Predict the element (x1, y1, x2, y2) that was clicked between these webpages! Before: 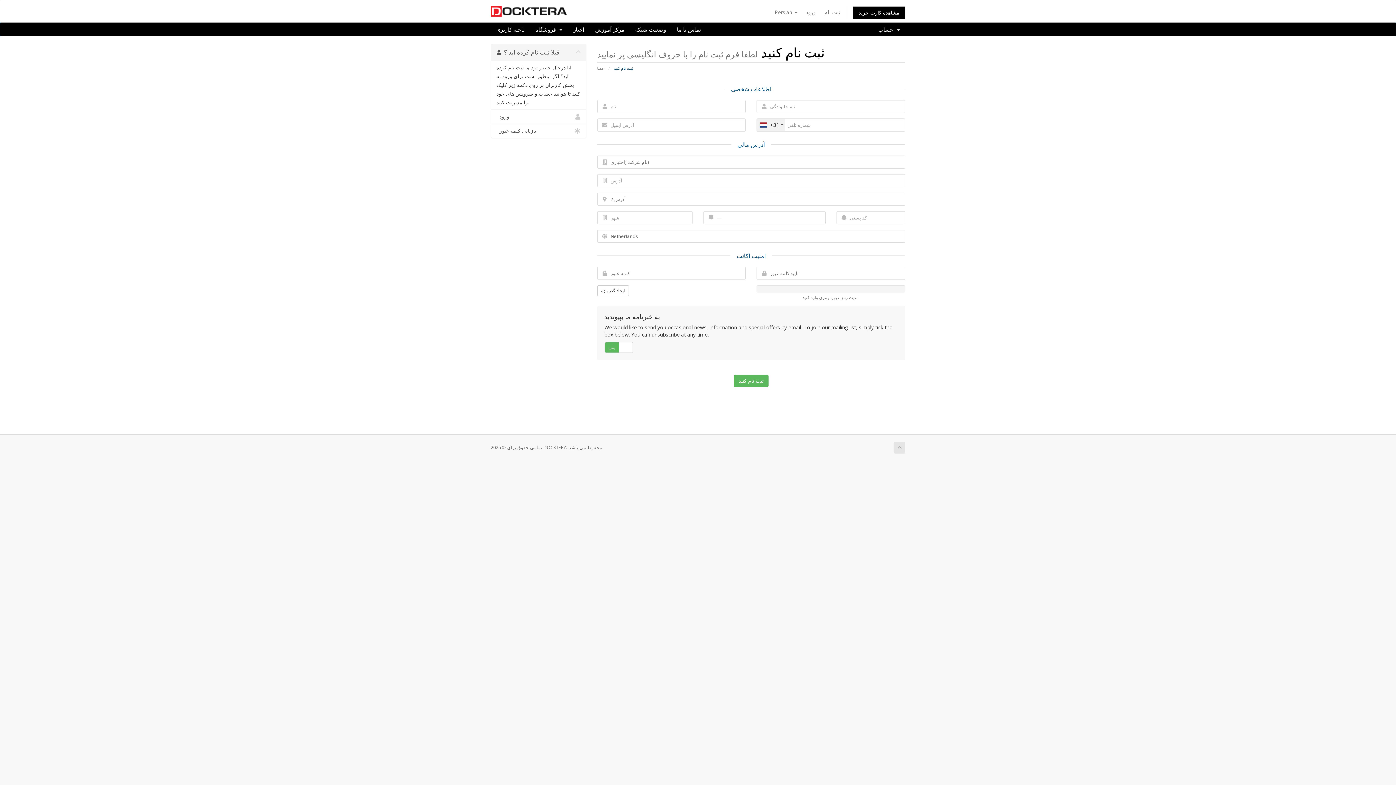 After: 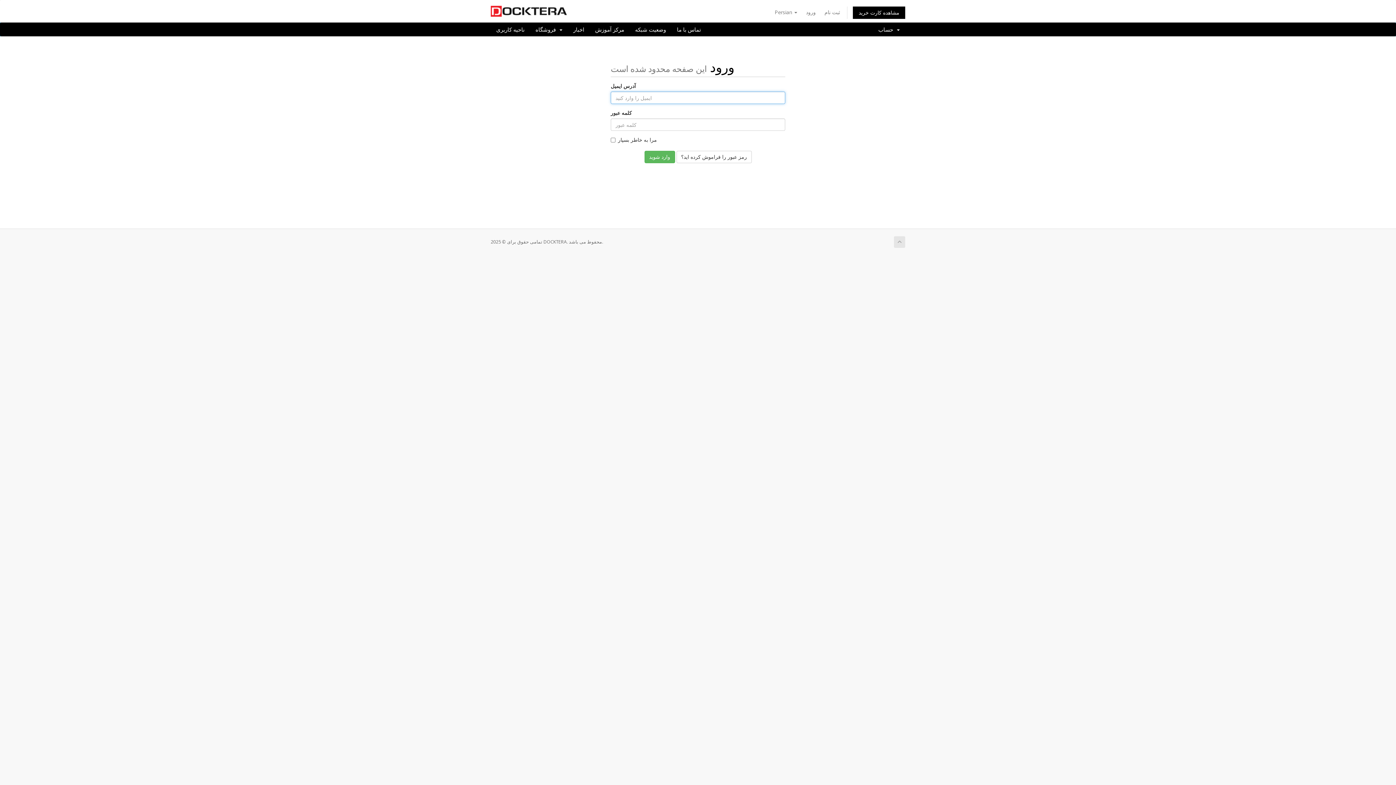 Action: bbox: (490, 22, 530, 36) label: ناحیه کاربری